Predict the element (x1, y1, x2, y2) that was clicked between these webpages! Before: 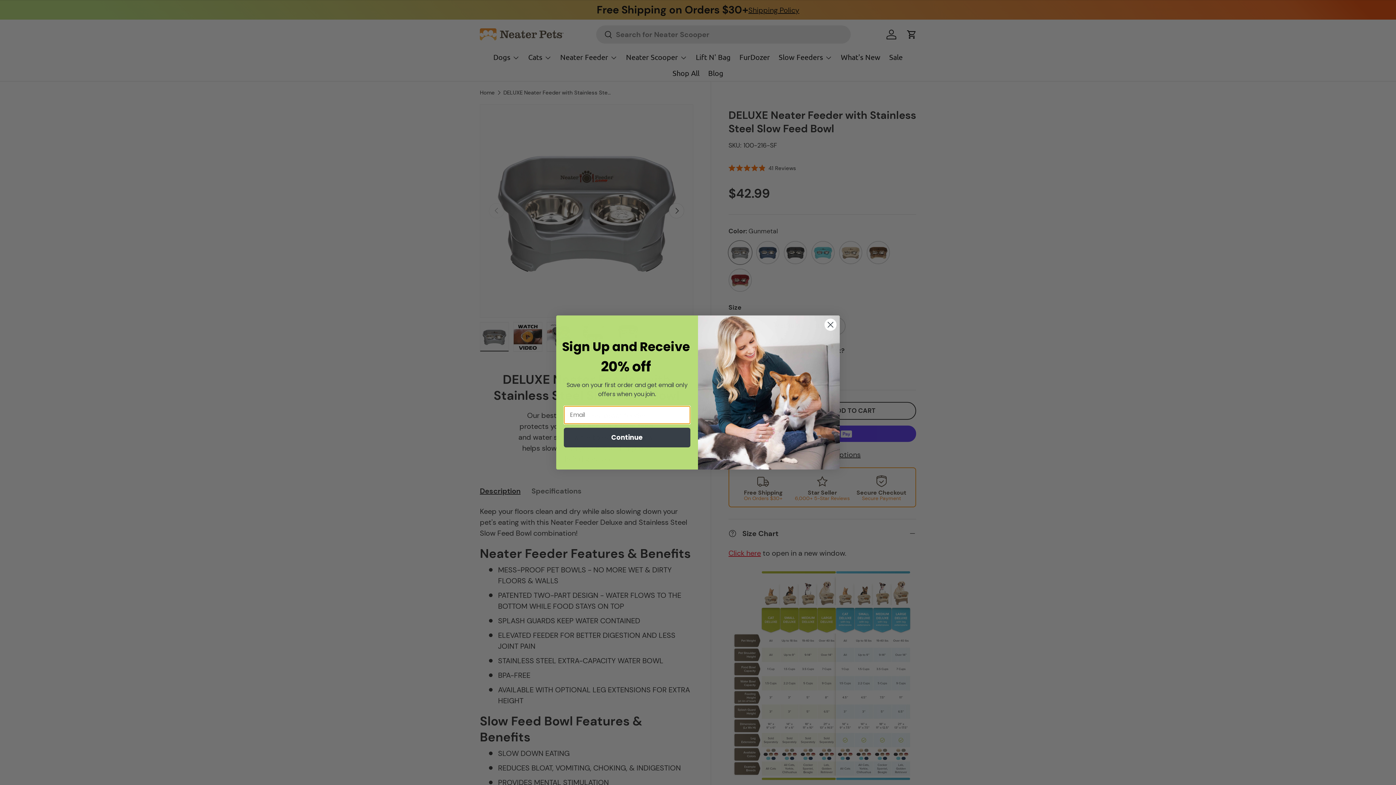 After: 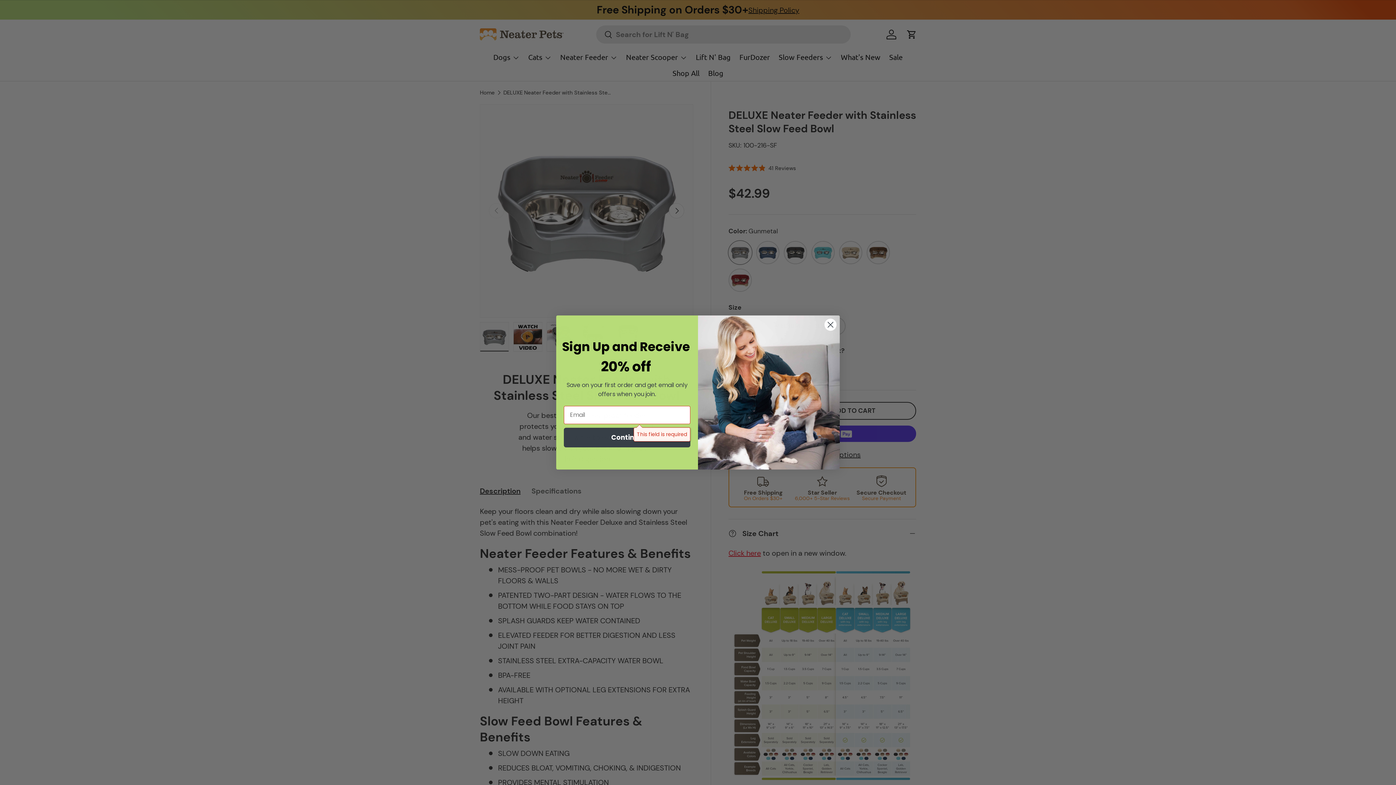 Action: label: Continue bbox: (564, 427, 690, 447)